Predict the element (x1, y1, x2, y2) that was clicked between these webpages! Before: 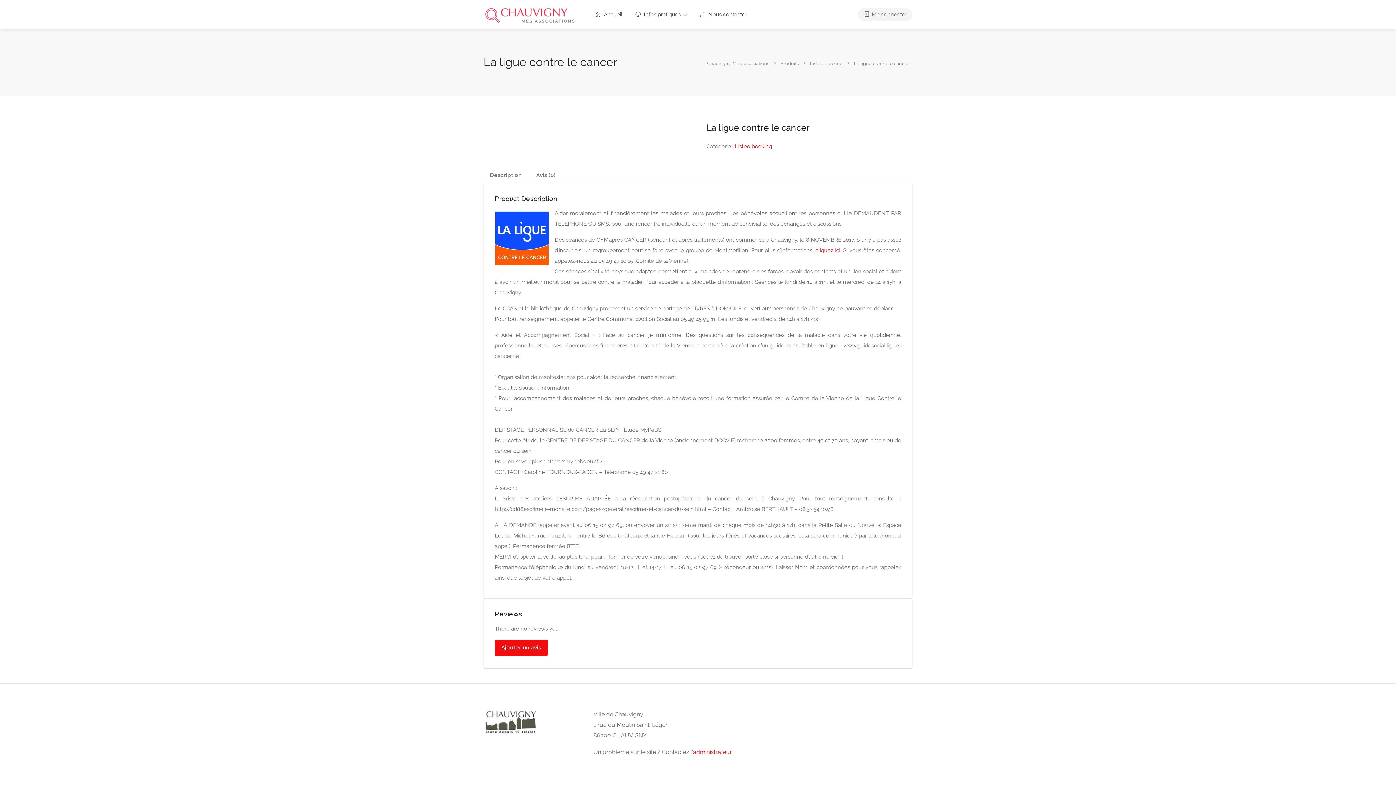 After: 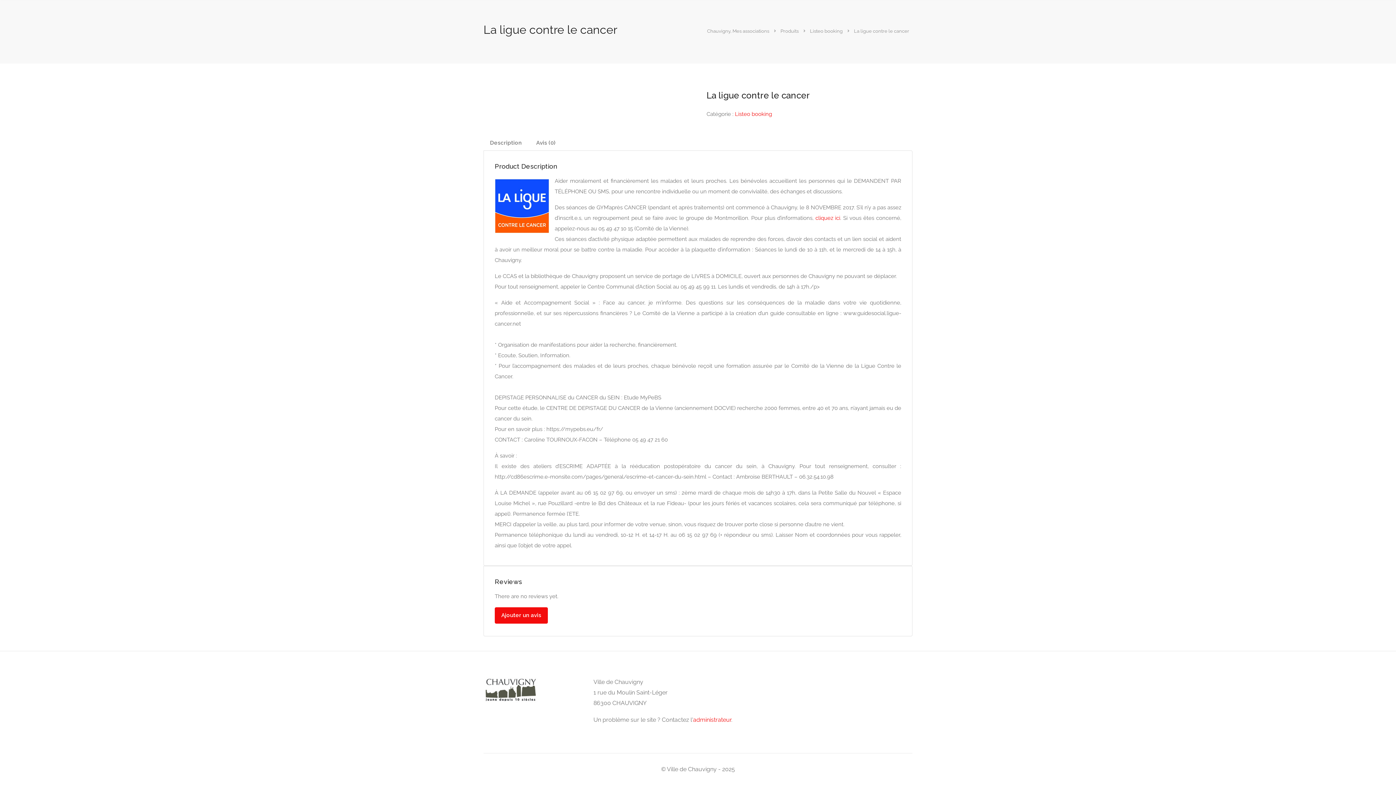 Action: bbox: (529, 168, 561, 182) label: Avis (0)